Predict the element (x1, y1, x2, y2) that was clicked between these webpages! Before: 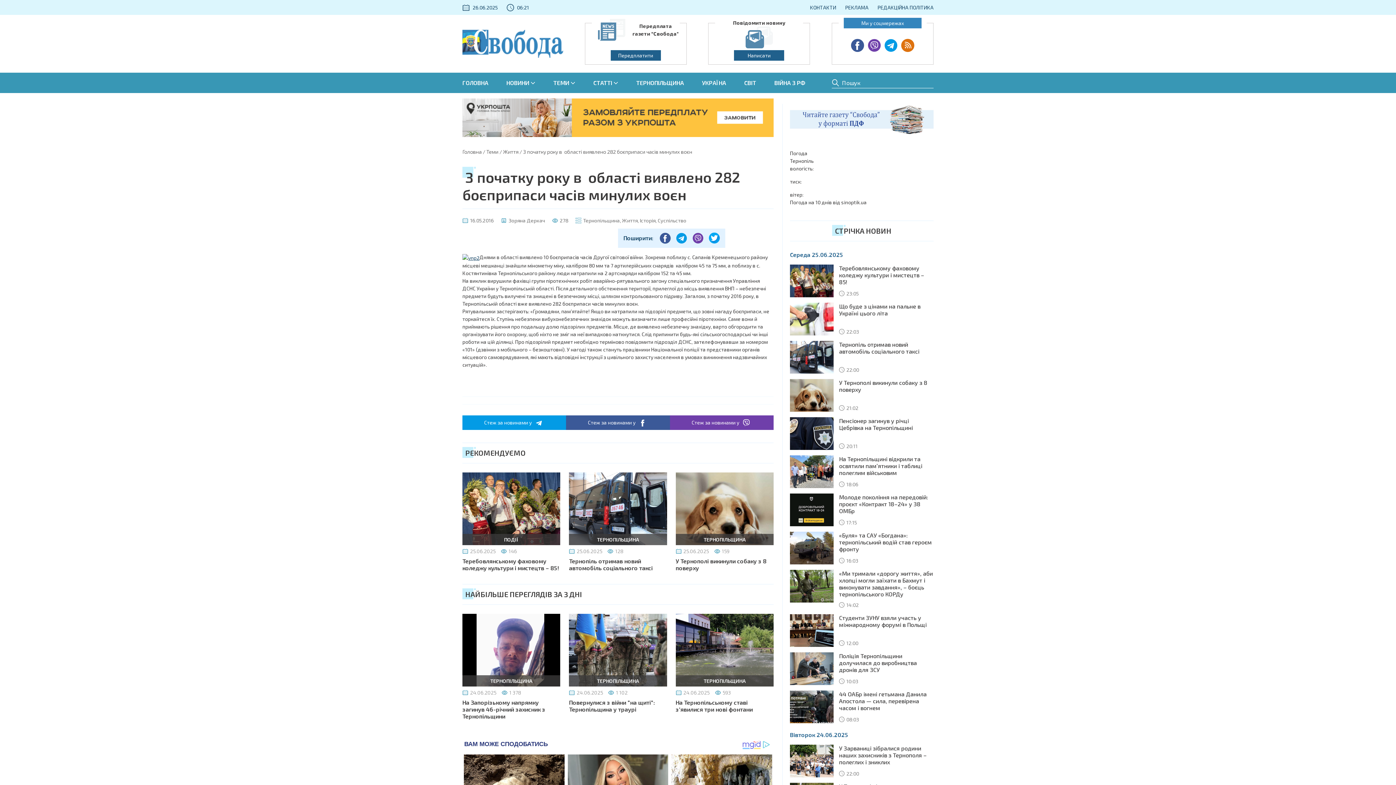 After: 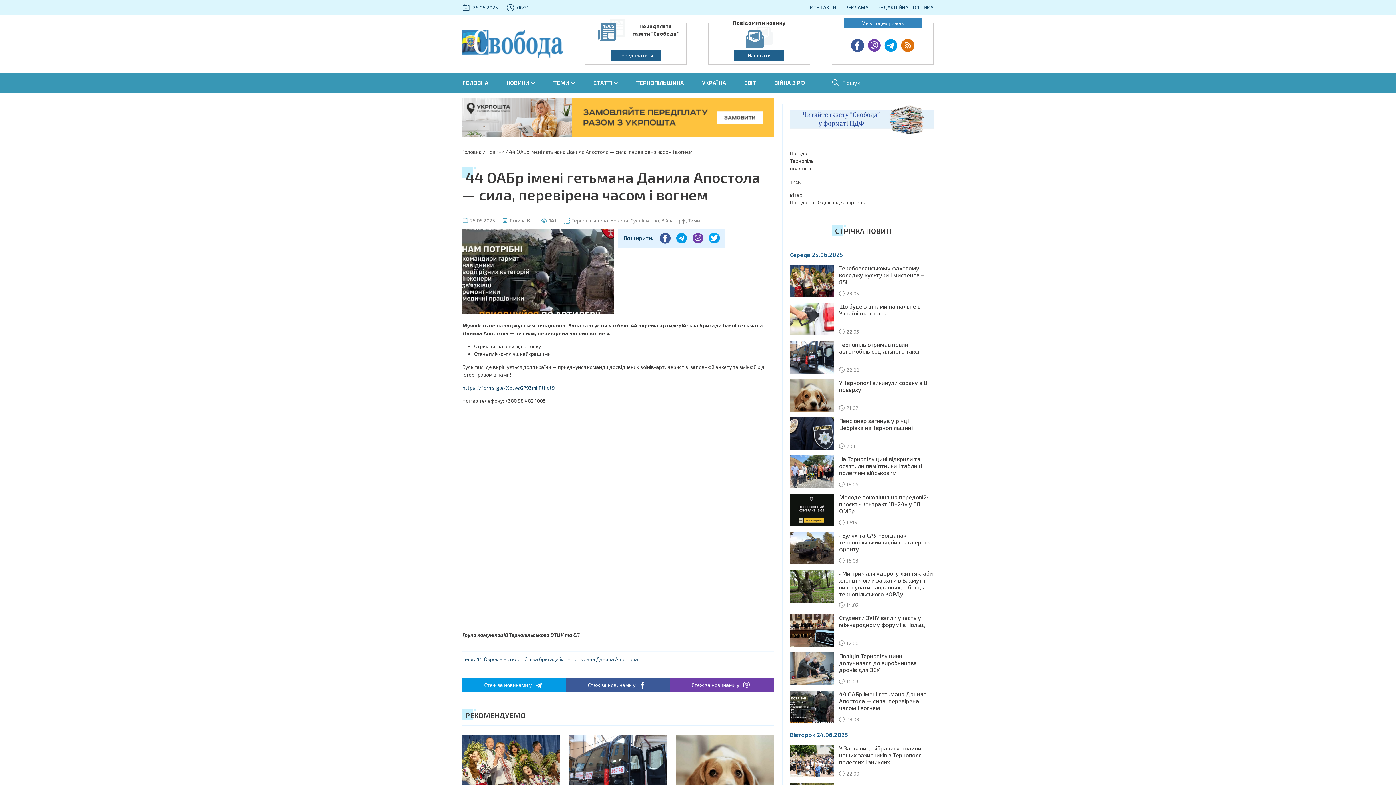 Action: bbox: (790, 703, 833, 709) label: 44 ОАБр імені гетьмана Данила Апостола — сила, перевірена часом і вогнем